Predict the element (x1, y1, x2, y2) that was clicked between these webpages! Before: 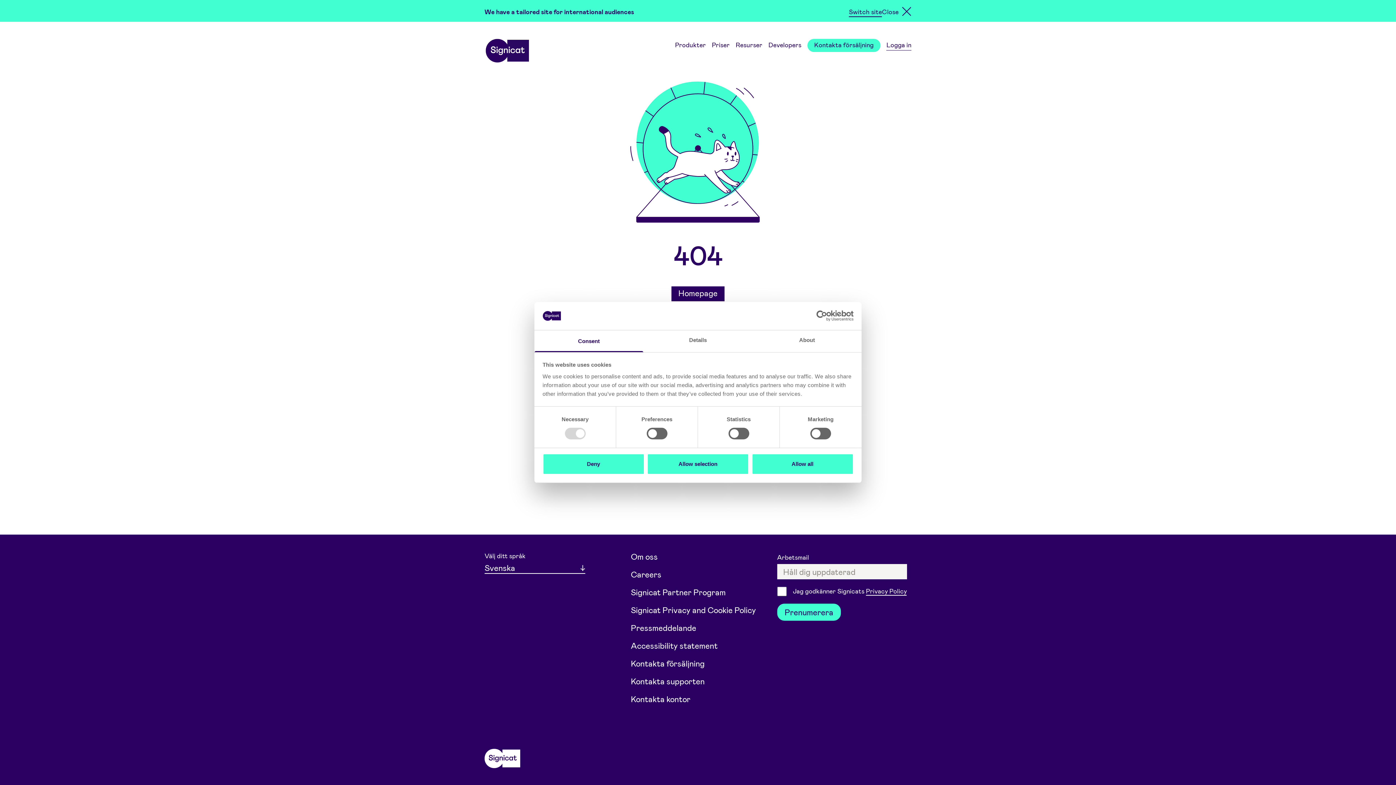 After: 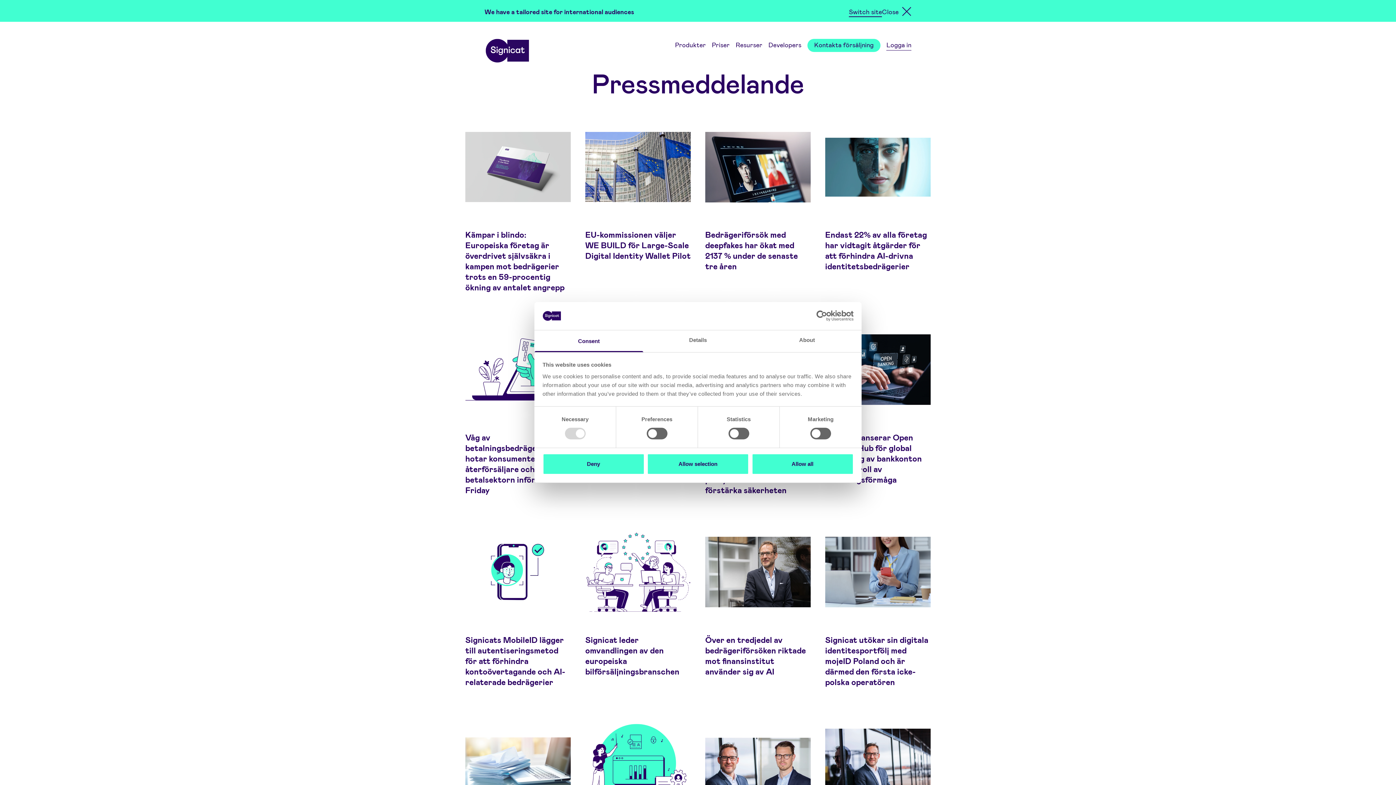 Action: bbox: (631, 623, 696, 632) label: Pressmeddelande